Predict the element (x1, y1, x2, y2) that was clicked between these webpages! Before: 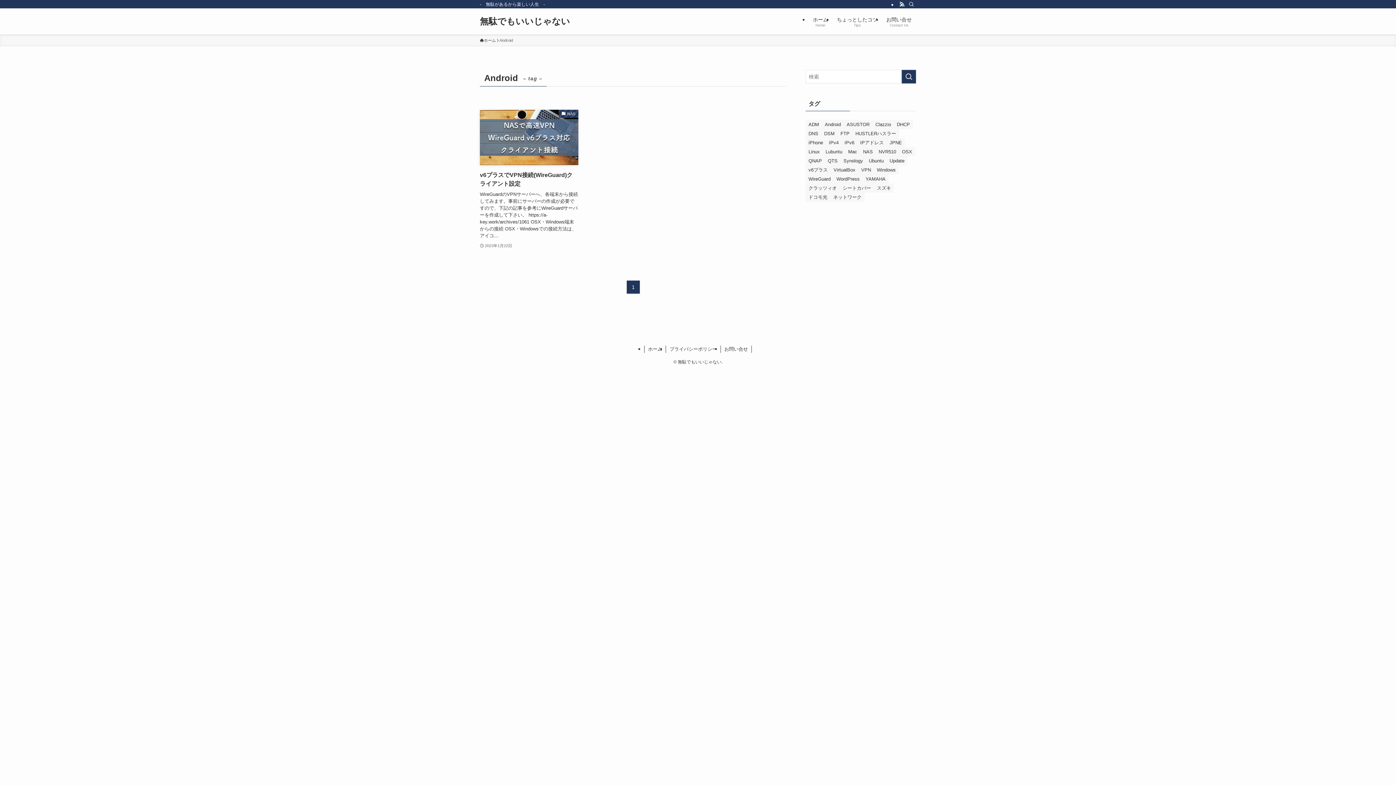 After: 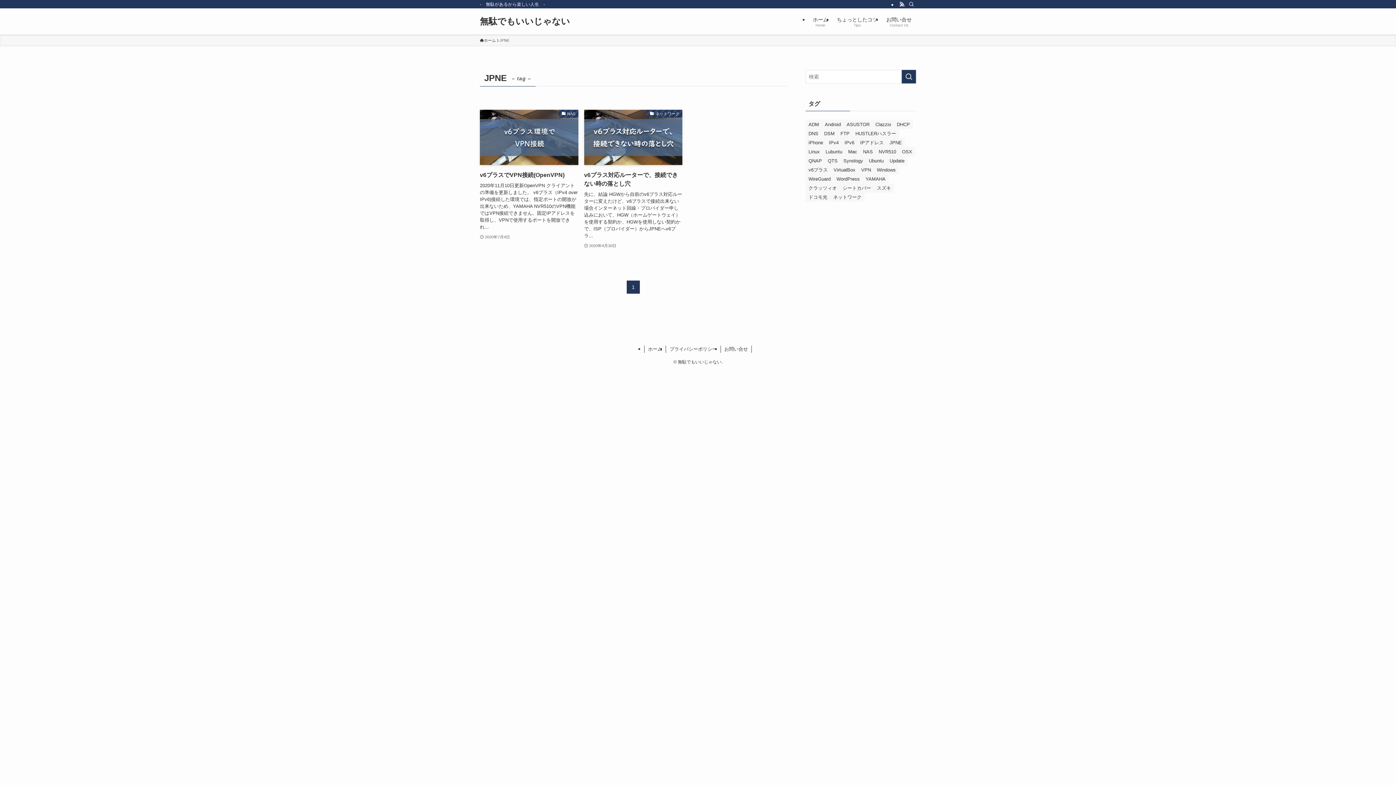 Action: label: JPNE (2個の項目) bbox: (886, 138, 905, 147)